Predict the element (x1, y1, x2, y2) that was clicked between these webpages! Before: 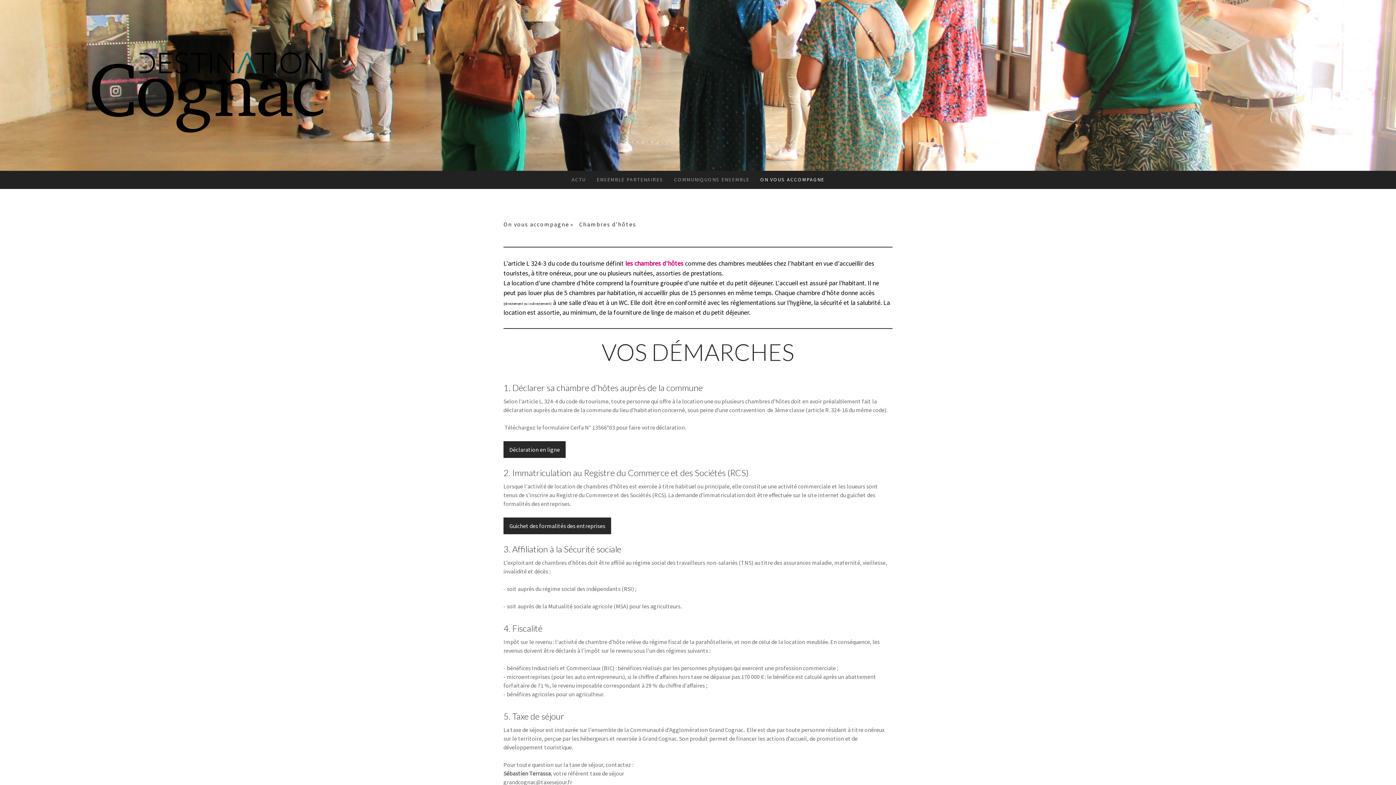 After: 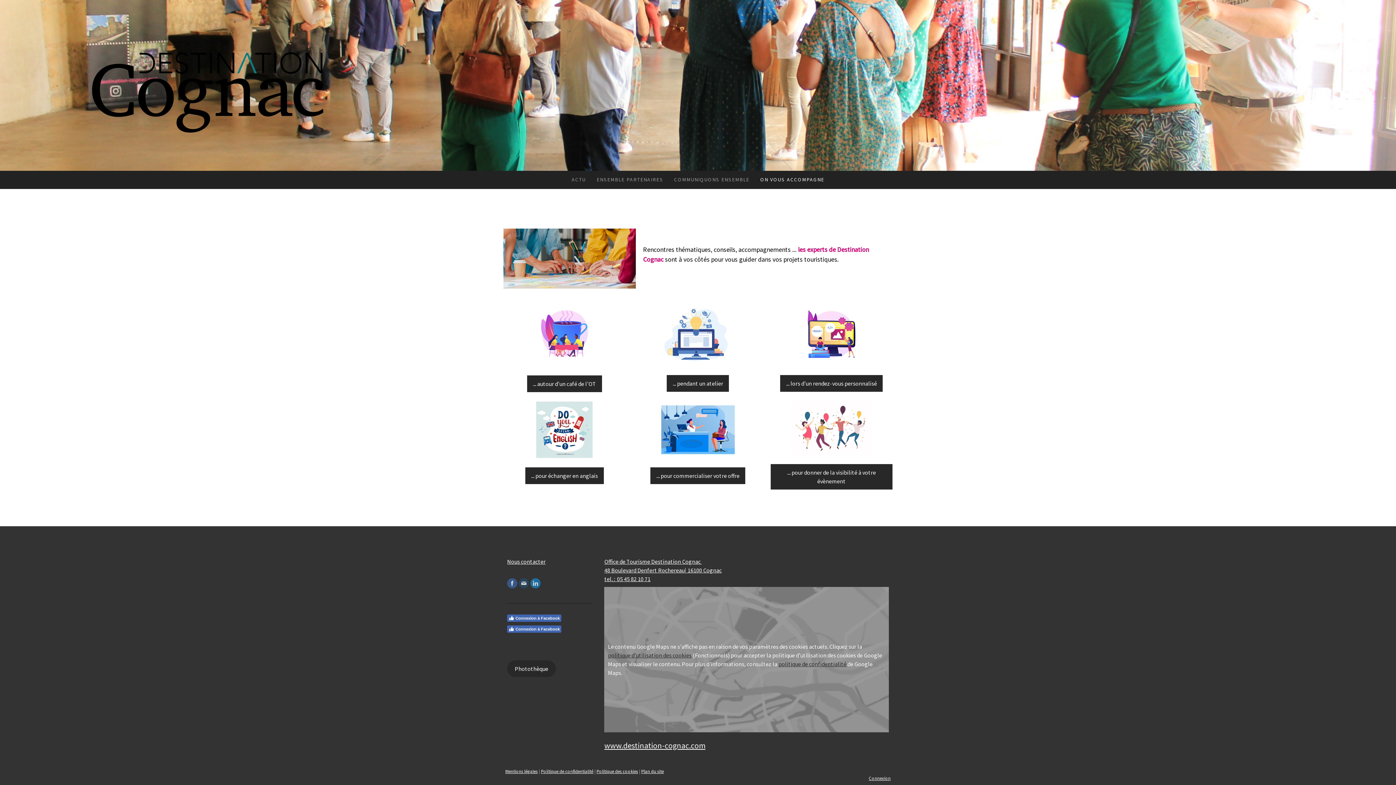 Action: label: On vous accompagne bbox: (503, 218, 579, 230)